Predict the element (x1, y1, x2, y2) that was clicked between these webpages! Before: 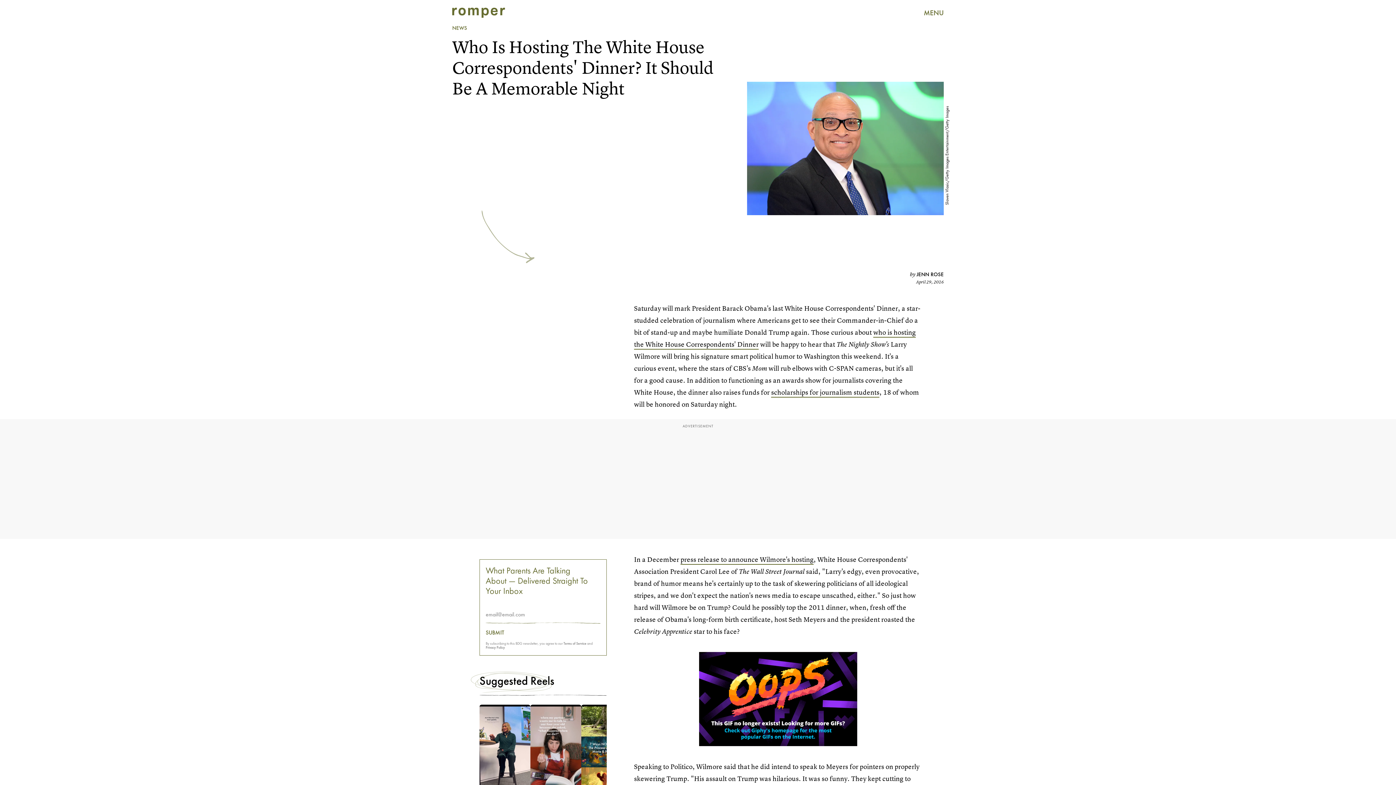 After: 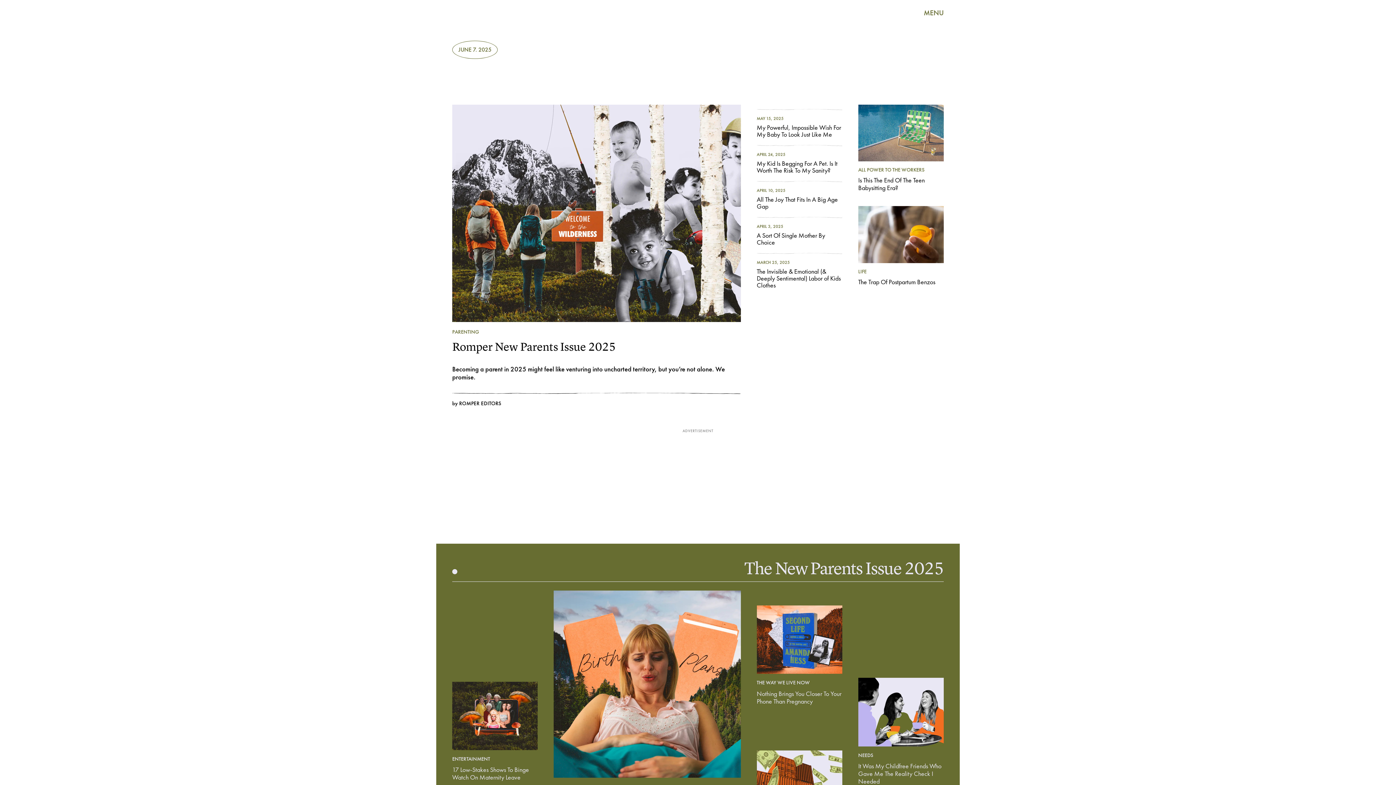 Action: bbox: (452, 7, 505, 18)